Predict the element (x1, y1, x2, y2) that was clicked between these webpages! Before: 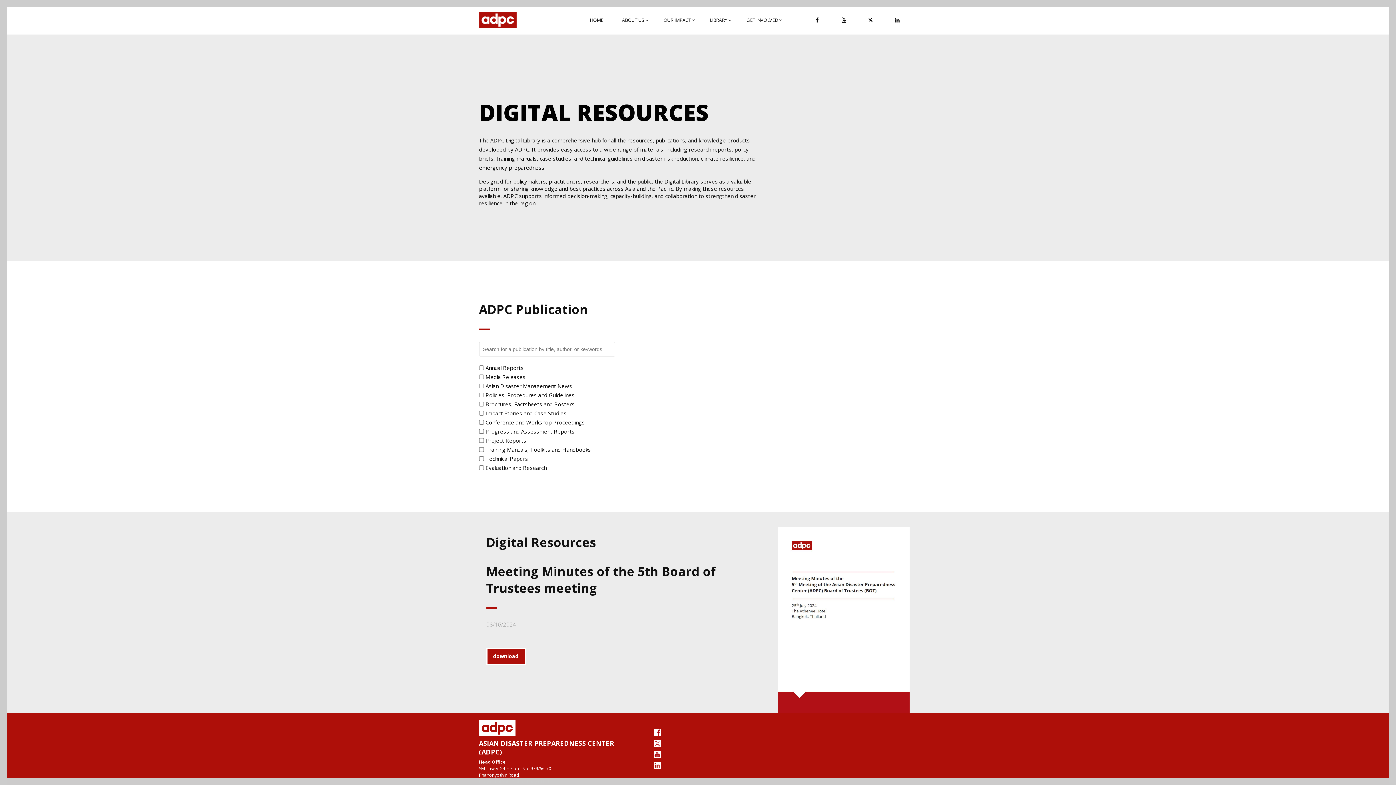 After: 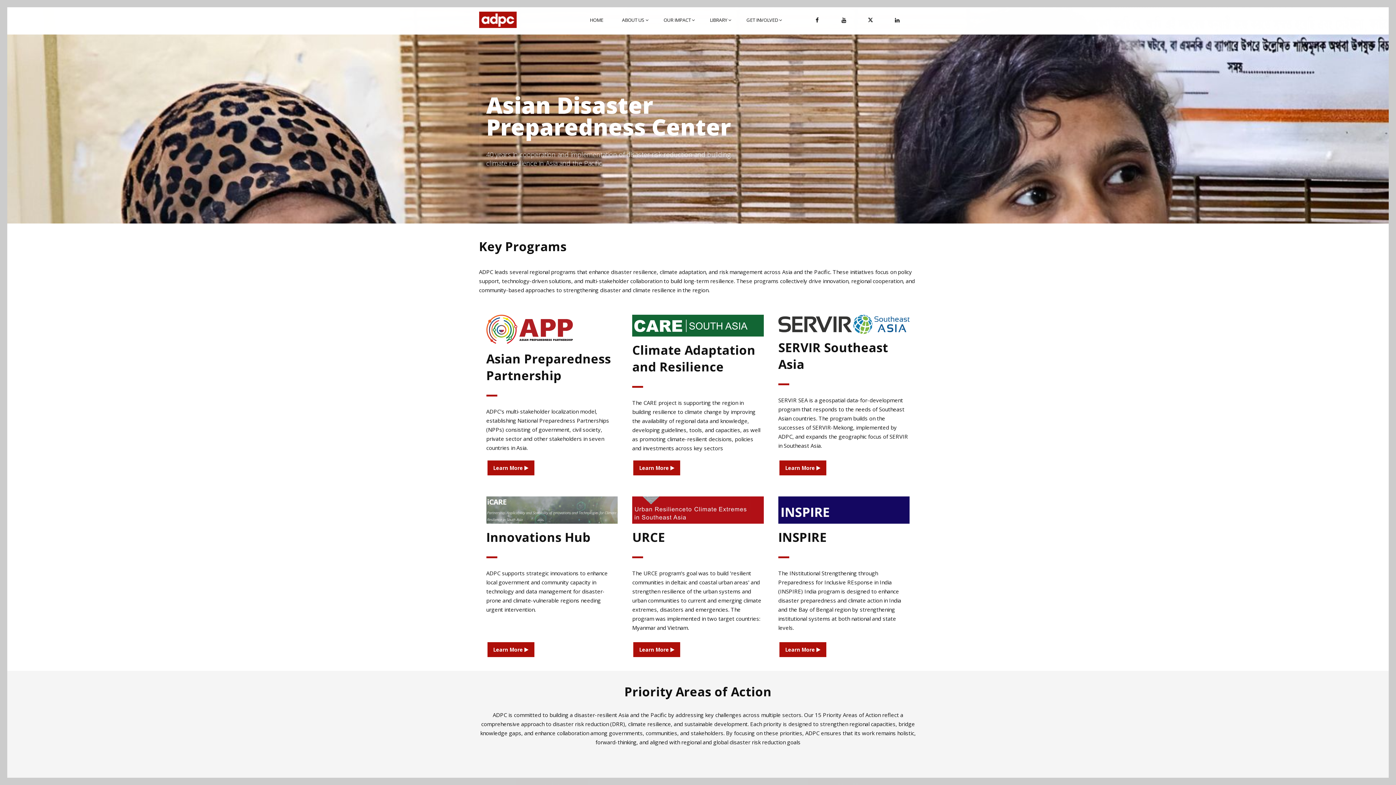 Action: bbox: (586, 7, 607, 33) label: HOME